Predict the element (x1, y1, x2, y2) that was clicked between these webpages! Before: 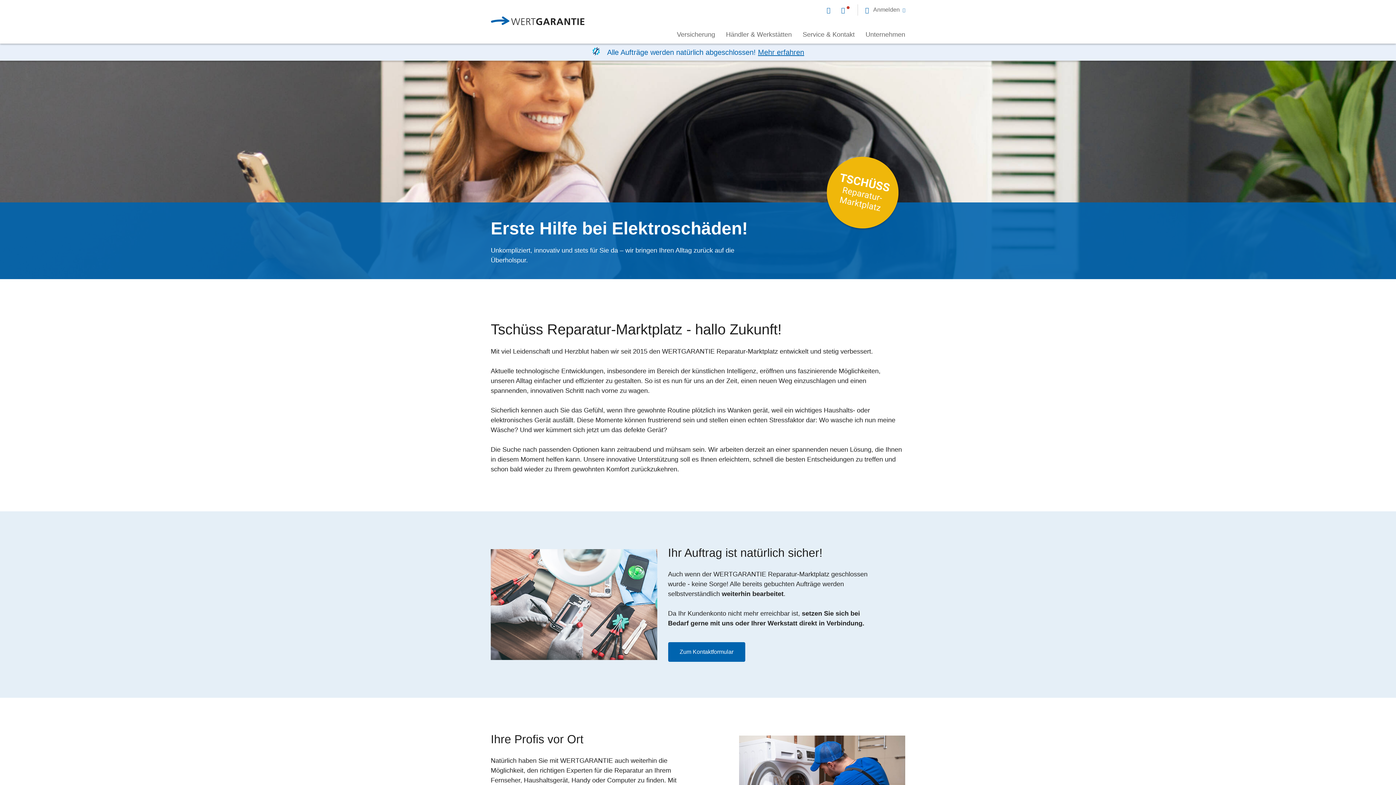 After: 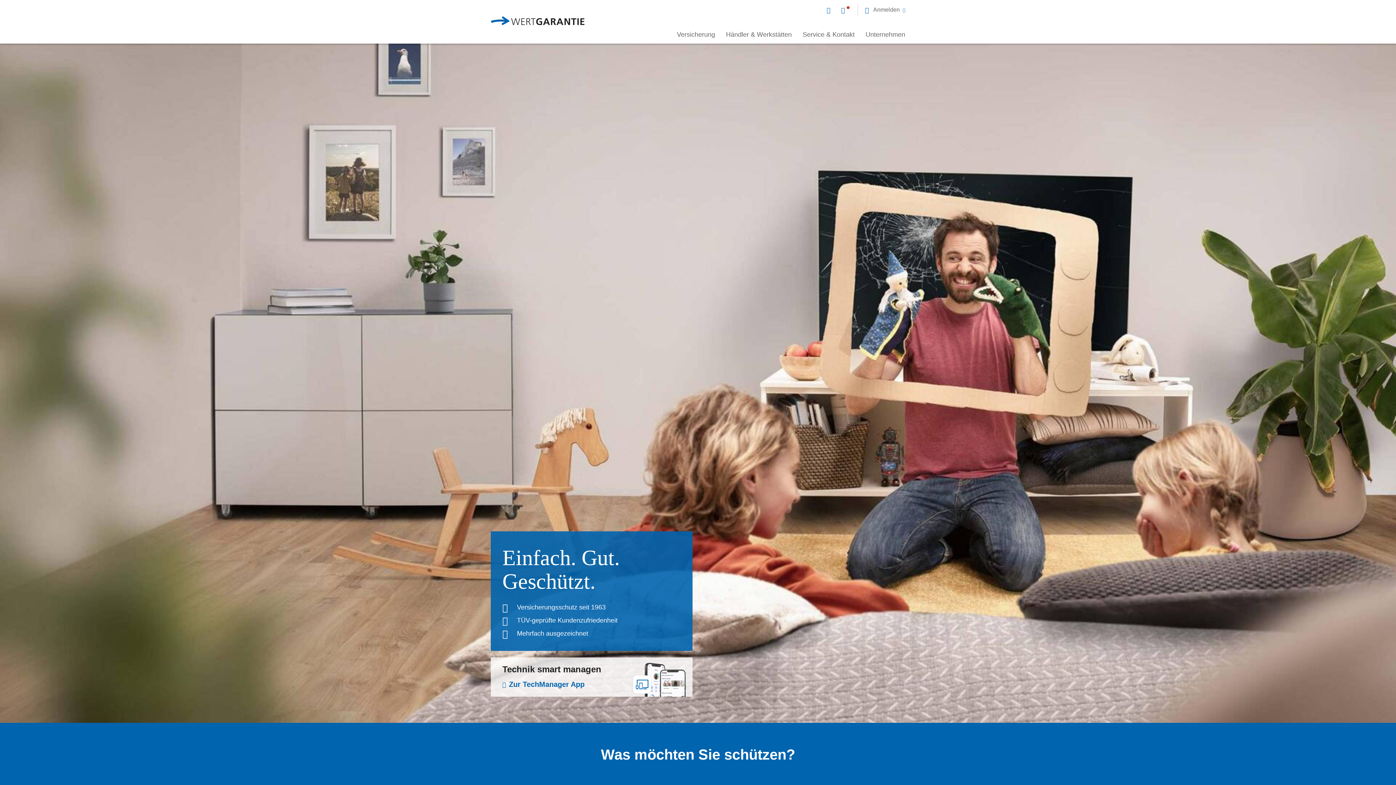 Action: bbox: (490, 16, 600, 27)